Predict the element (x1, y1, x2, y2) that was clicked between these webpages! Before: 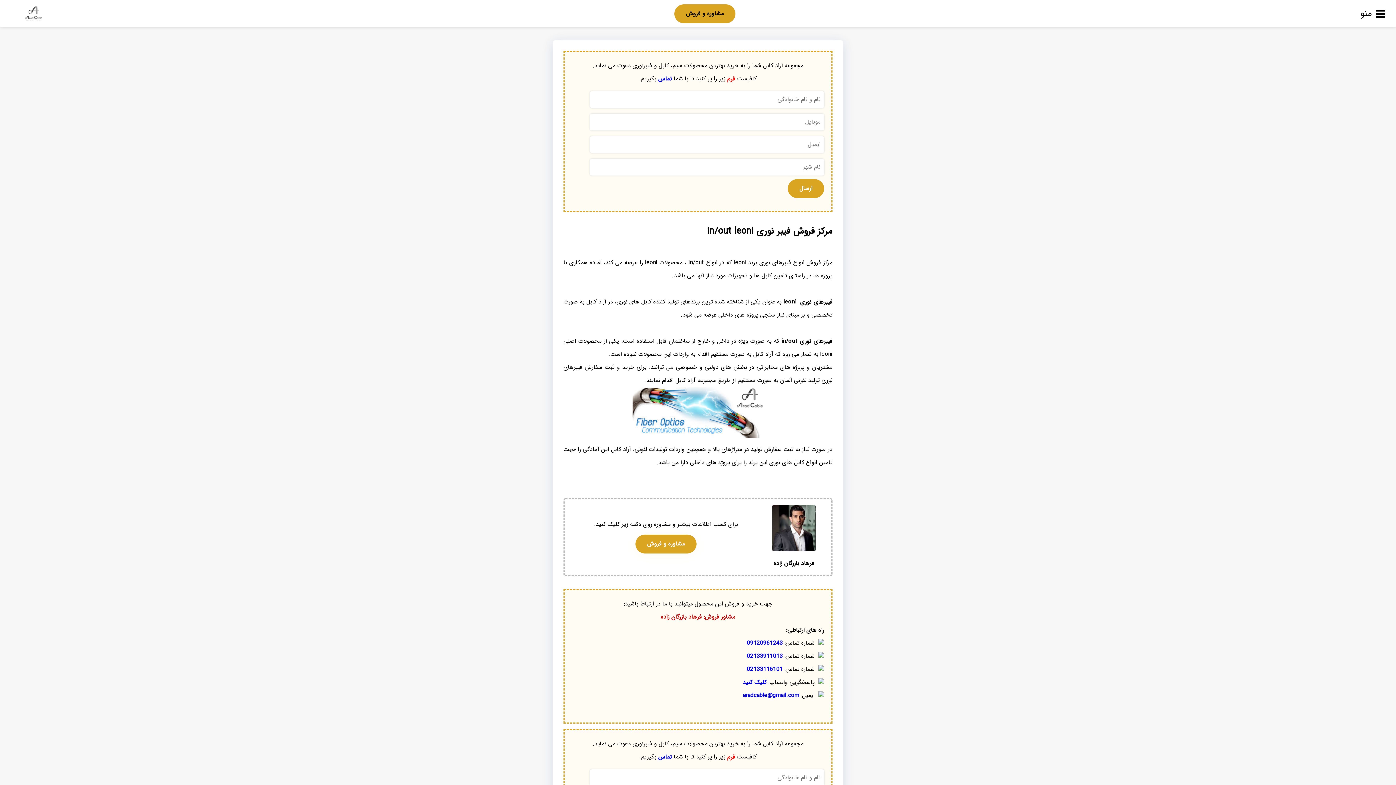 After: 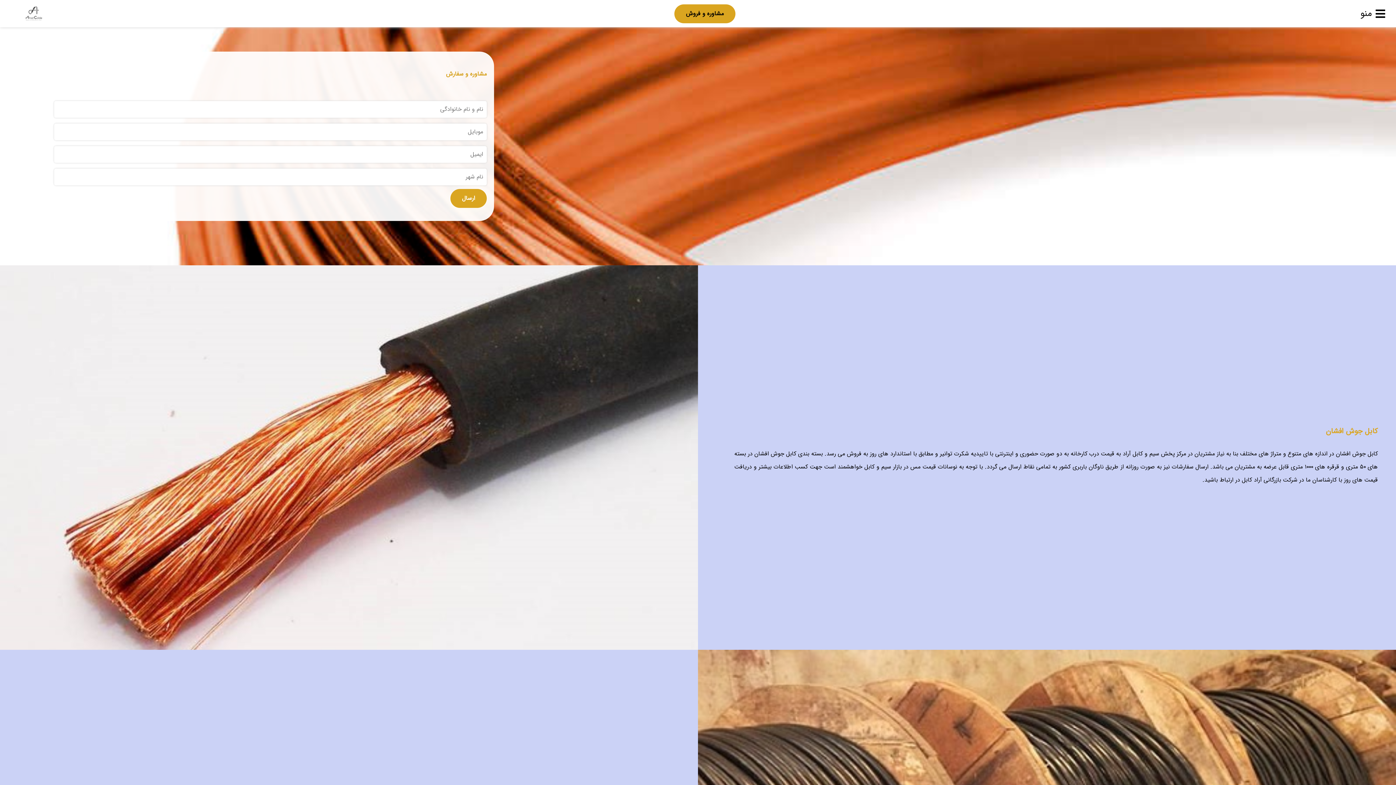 Action: bbox: (674, 4, 735, 23) label: مشاوره و فروش